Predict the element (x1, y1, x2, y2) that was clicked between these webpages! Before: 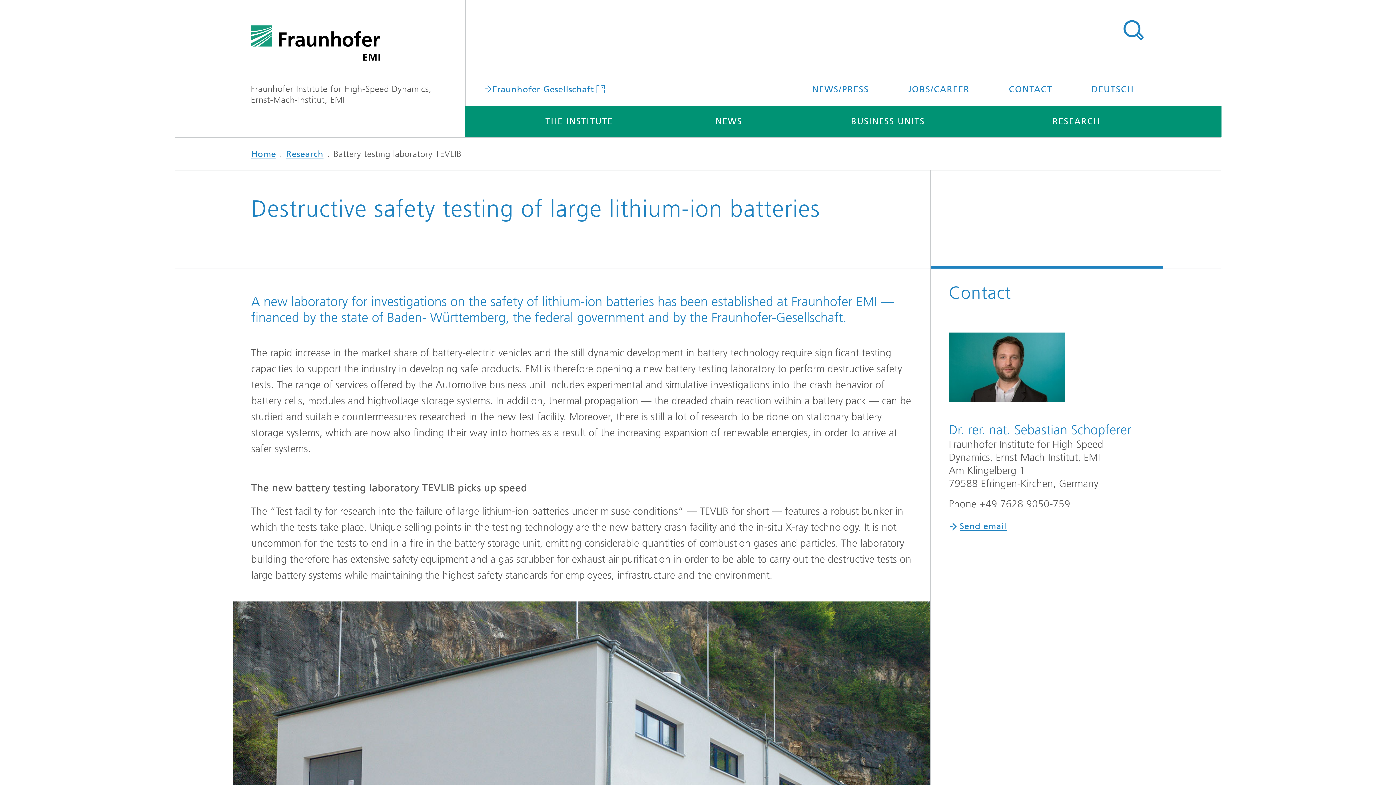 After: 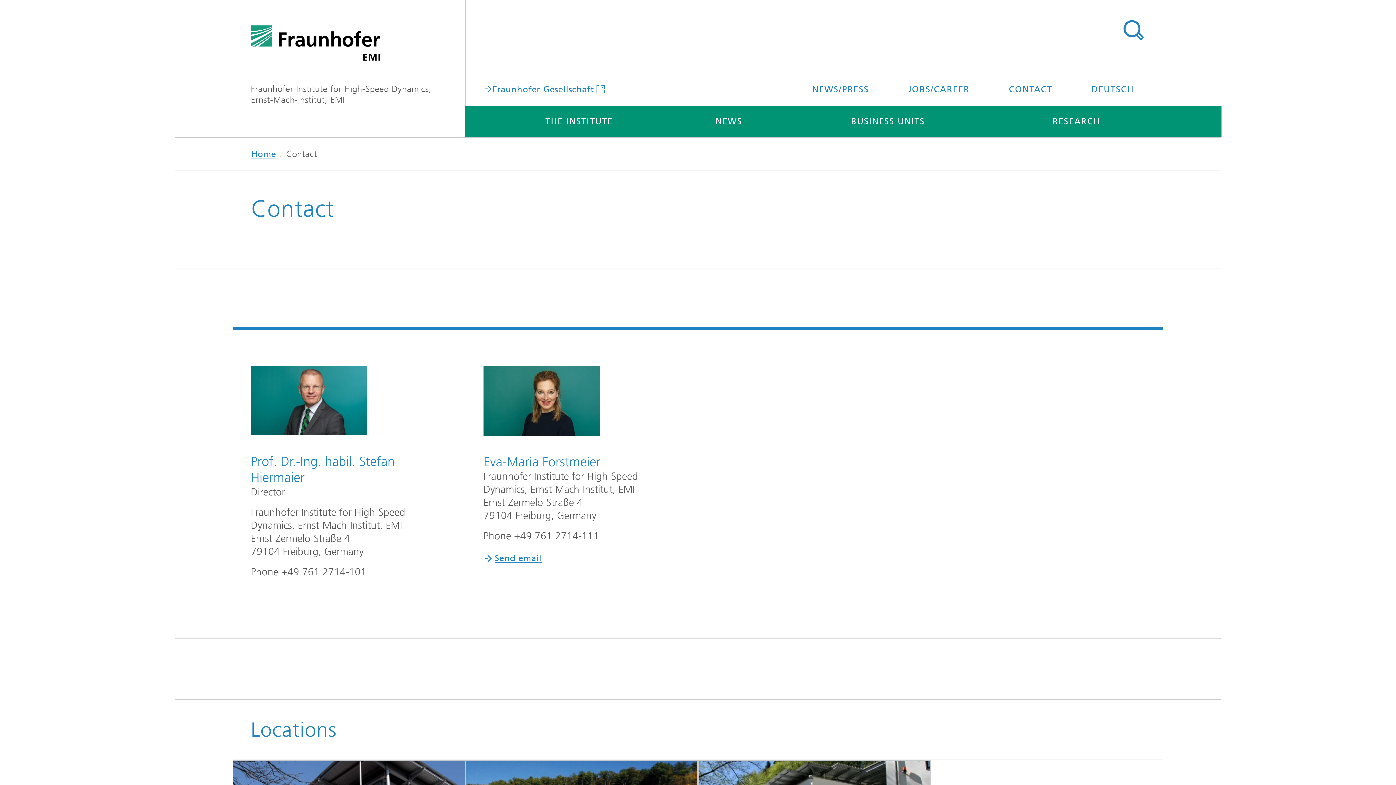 Action: label: CONTACT bbox: (990, 73, 1070, 105)